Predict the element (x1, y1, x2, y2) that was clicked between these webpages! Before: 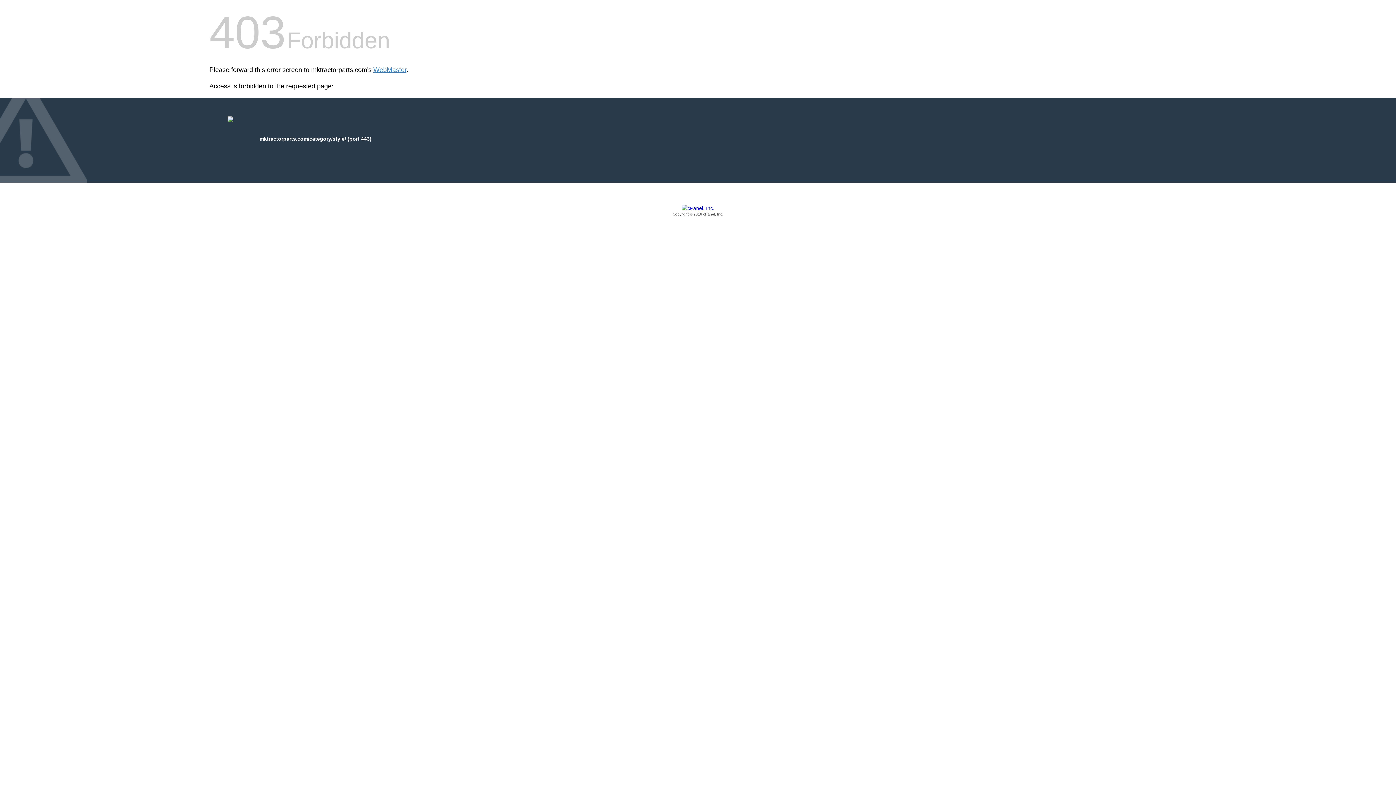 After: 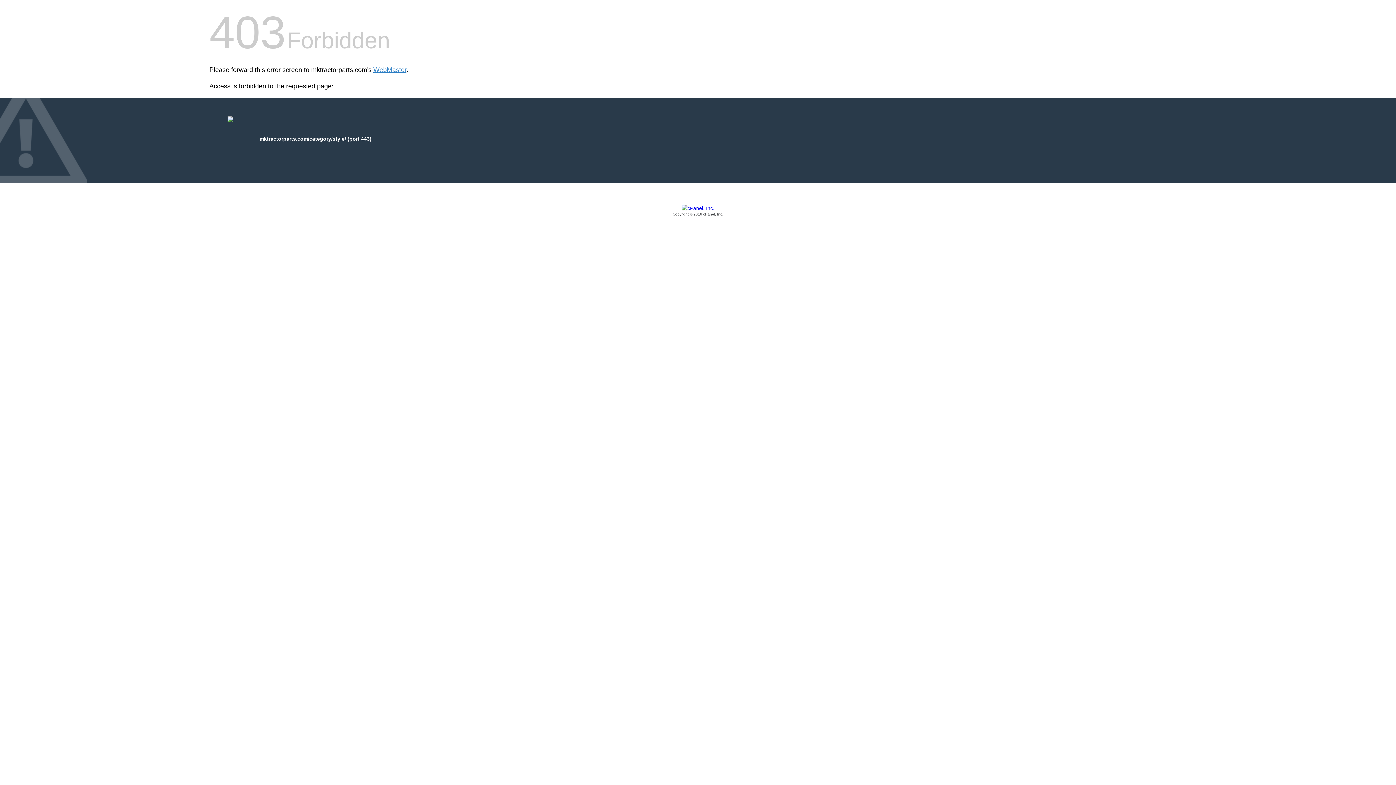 Action: label: Copyright © 2016 cPanel, Inc. bbox: (209, 205, 1186, 217)